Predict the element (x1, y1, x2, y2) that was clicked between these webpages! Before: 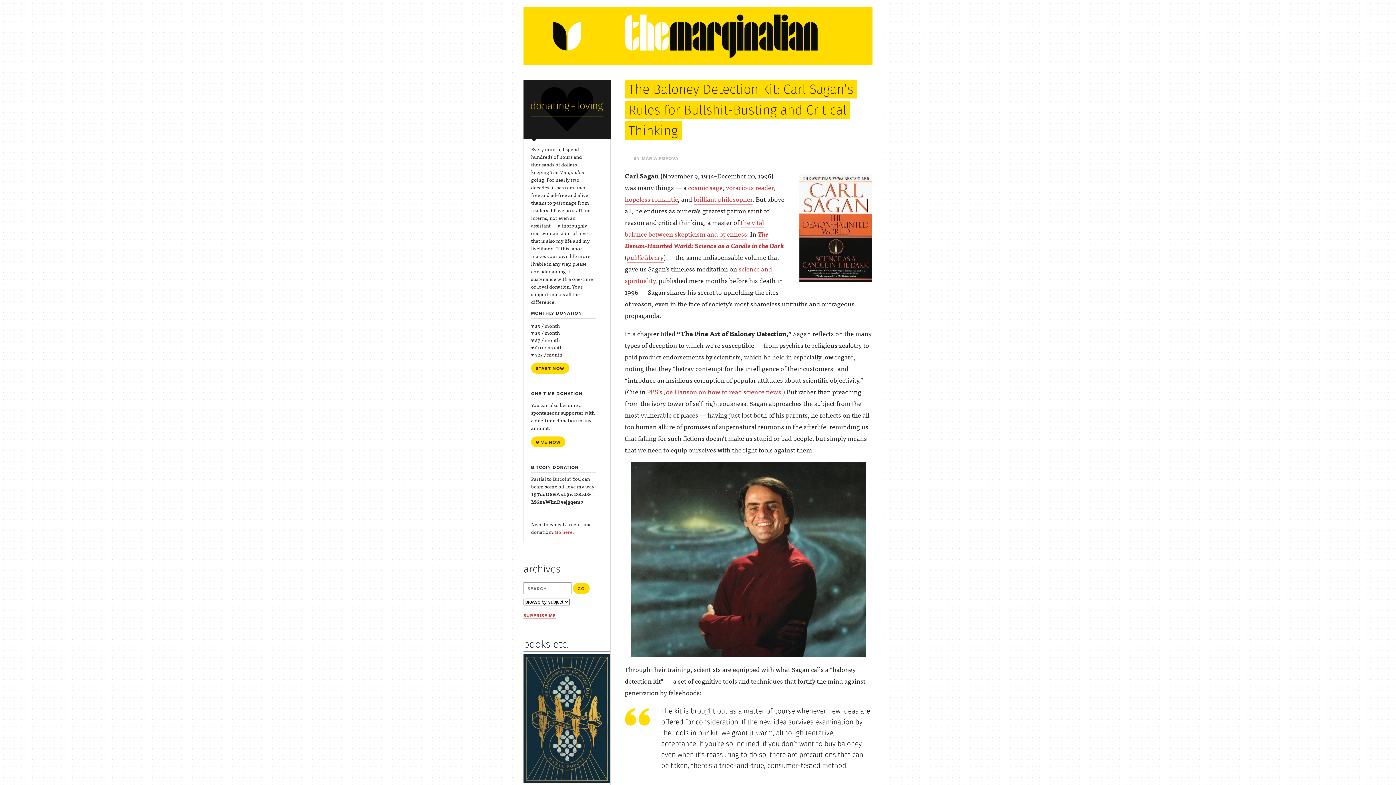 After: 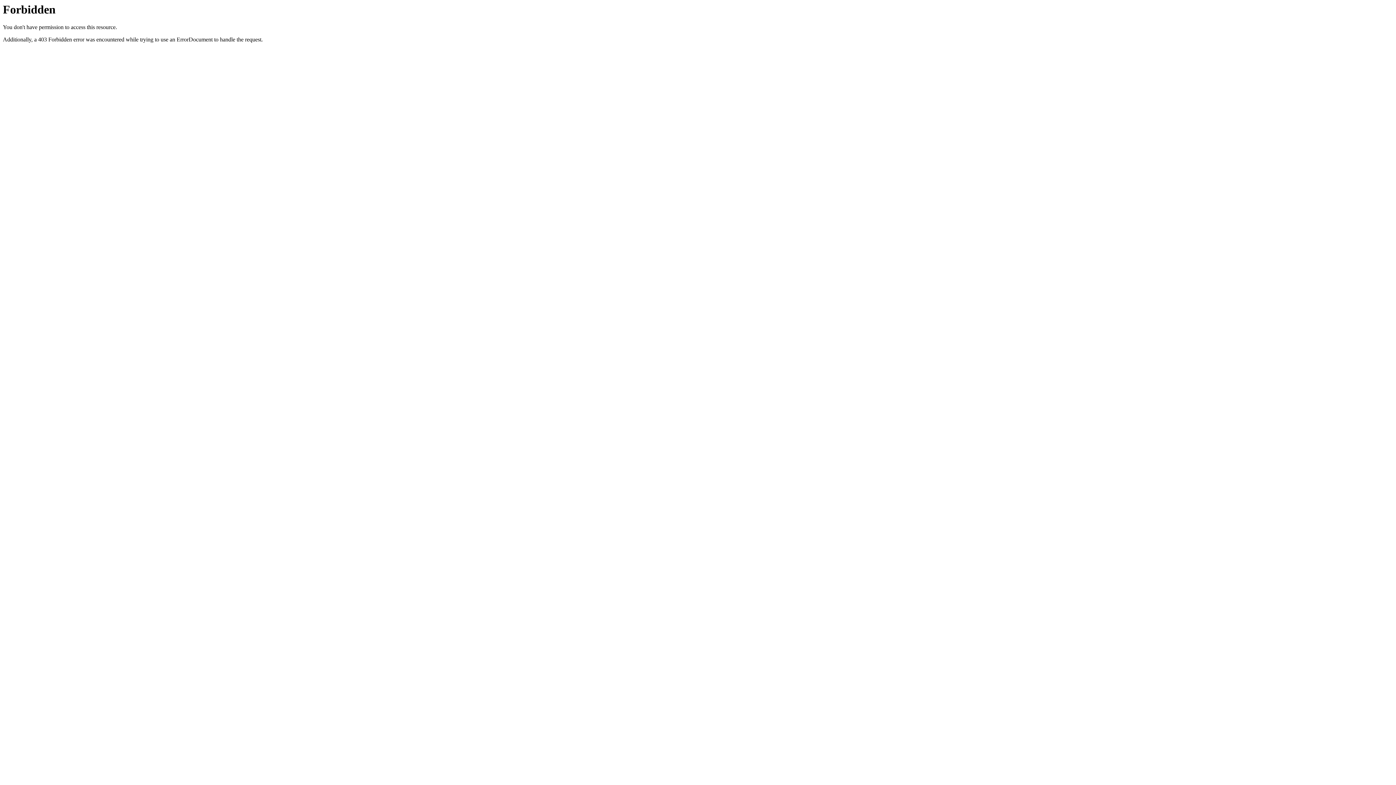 Action: bbox: (688, 182, 722, 193) label: cosmic sage